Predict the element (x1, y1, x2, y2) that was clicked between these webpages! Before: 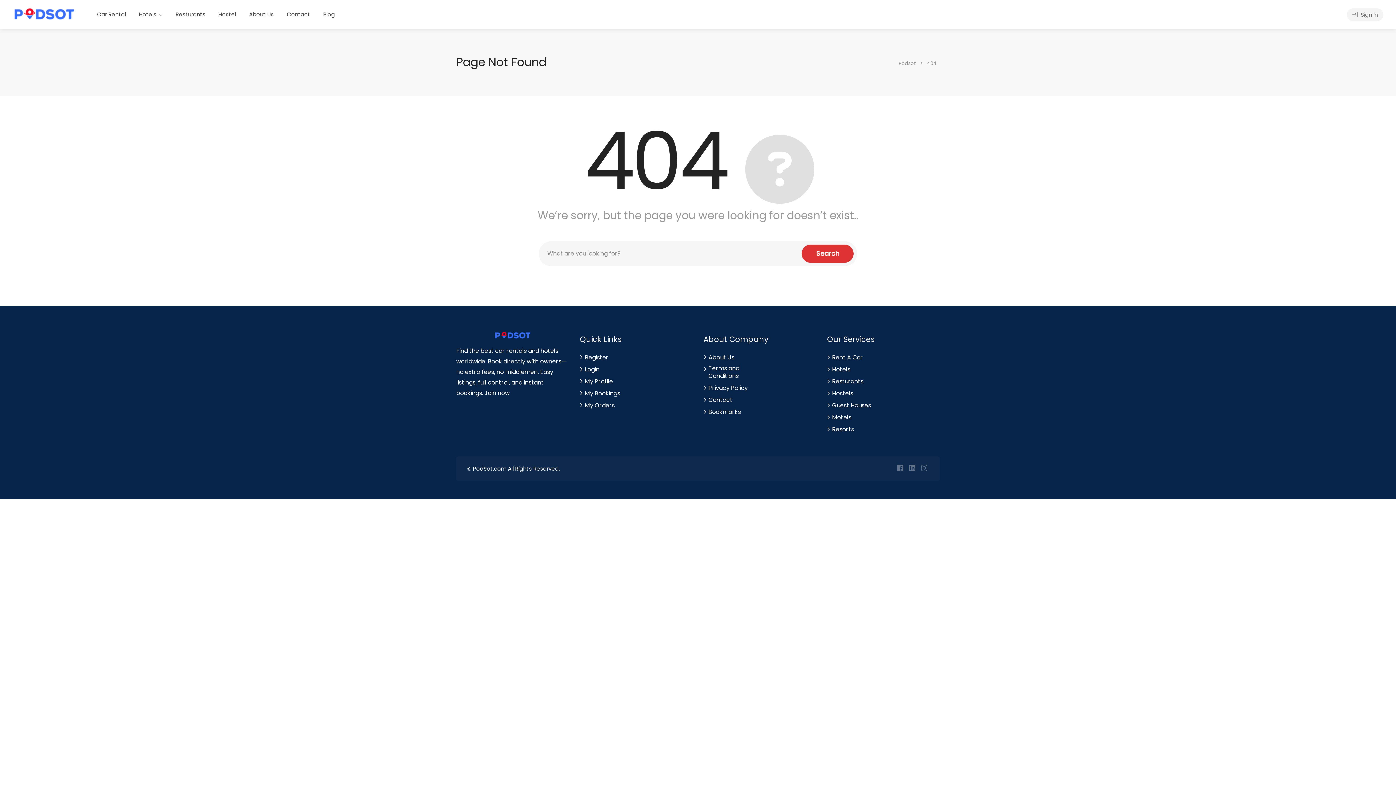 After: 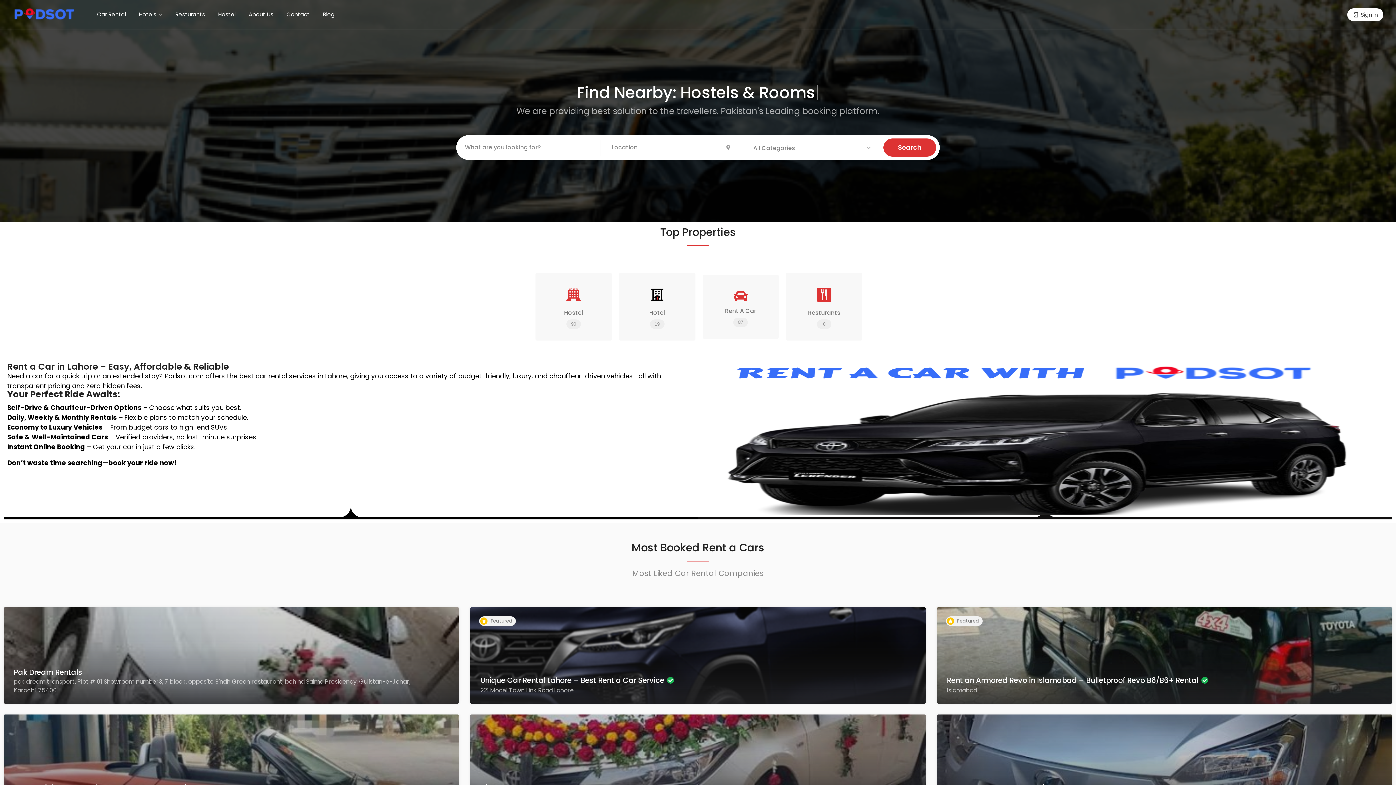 Action: bbox: (12, 9, 76, 18)